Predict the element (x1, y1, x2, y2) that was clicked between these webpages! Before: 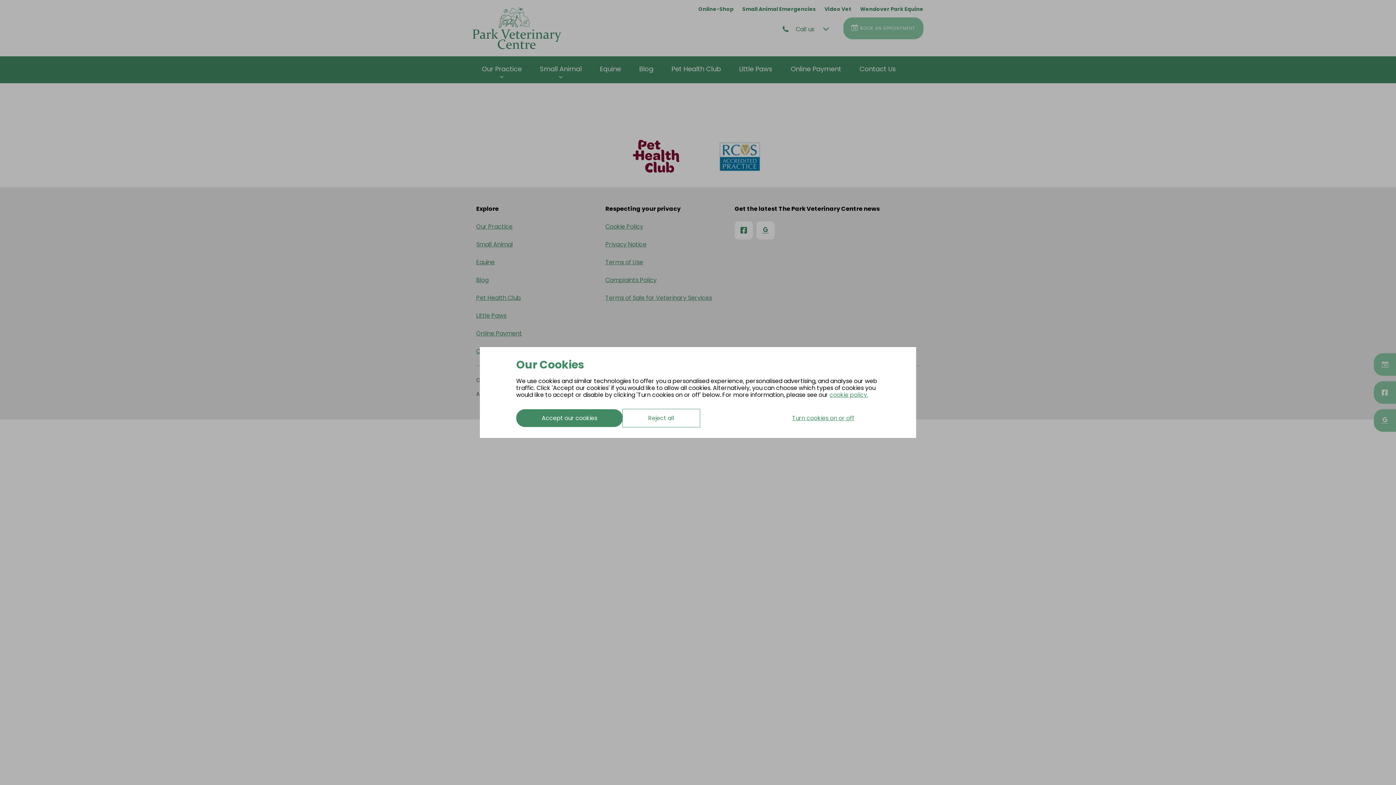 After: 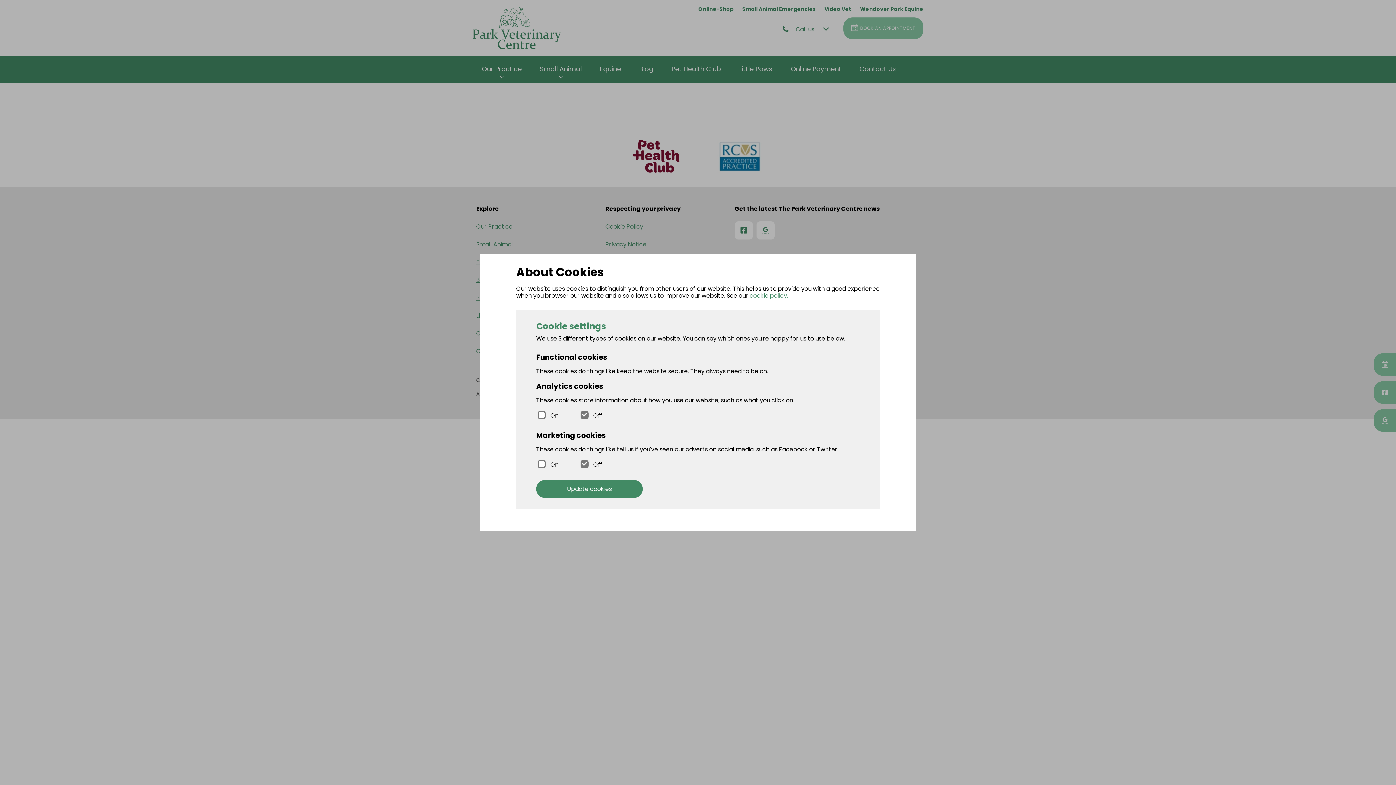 Action: label: Turn cookies on or off bbox: (766, 409, 880, 427)